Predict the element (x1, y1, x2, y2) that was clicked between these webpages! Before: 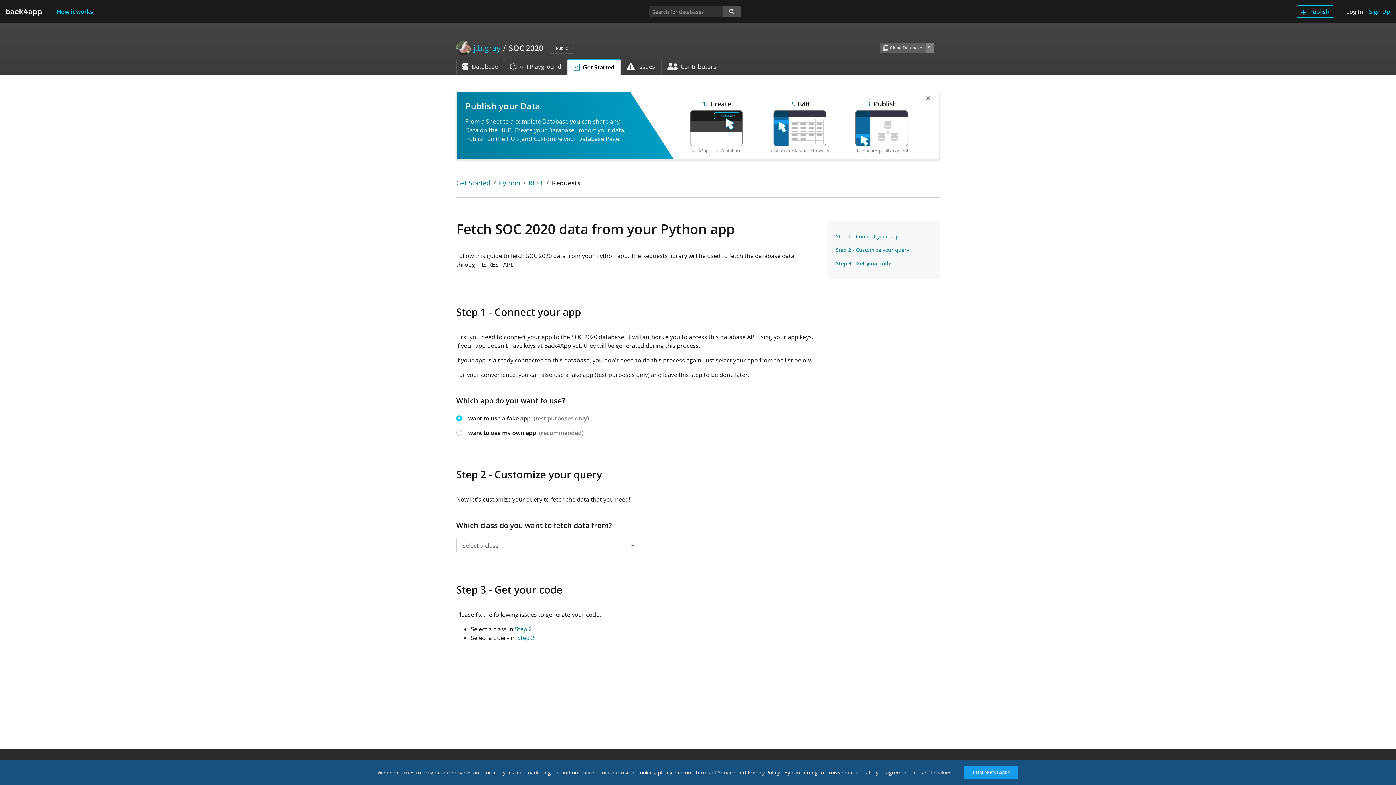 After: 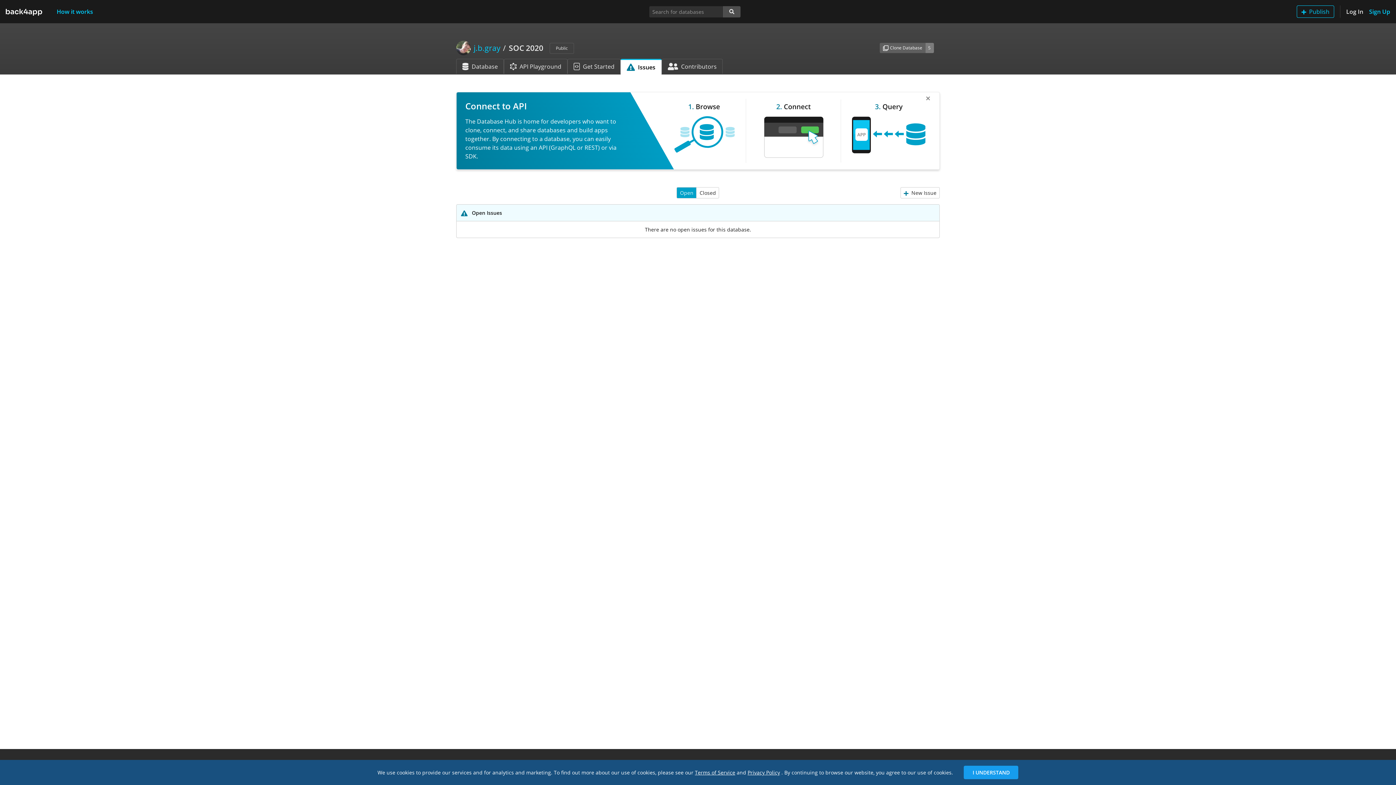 Action: bbox: (620, 58, 661, 73) label: Issues